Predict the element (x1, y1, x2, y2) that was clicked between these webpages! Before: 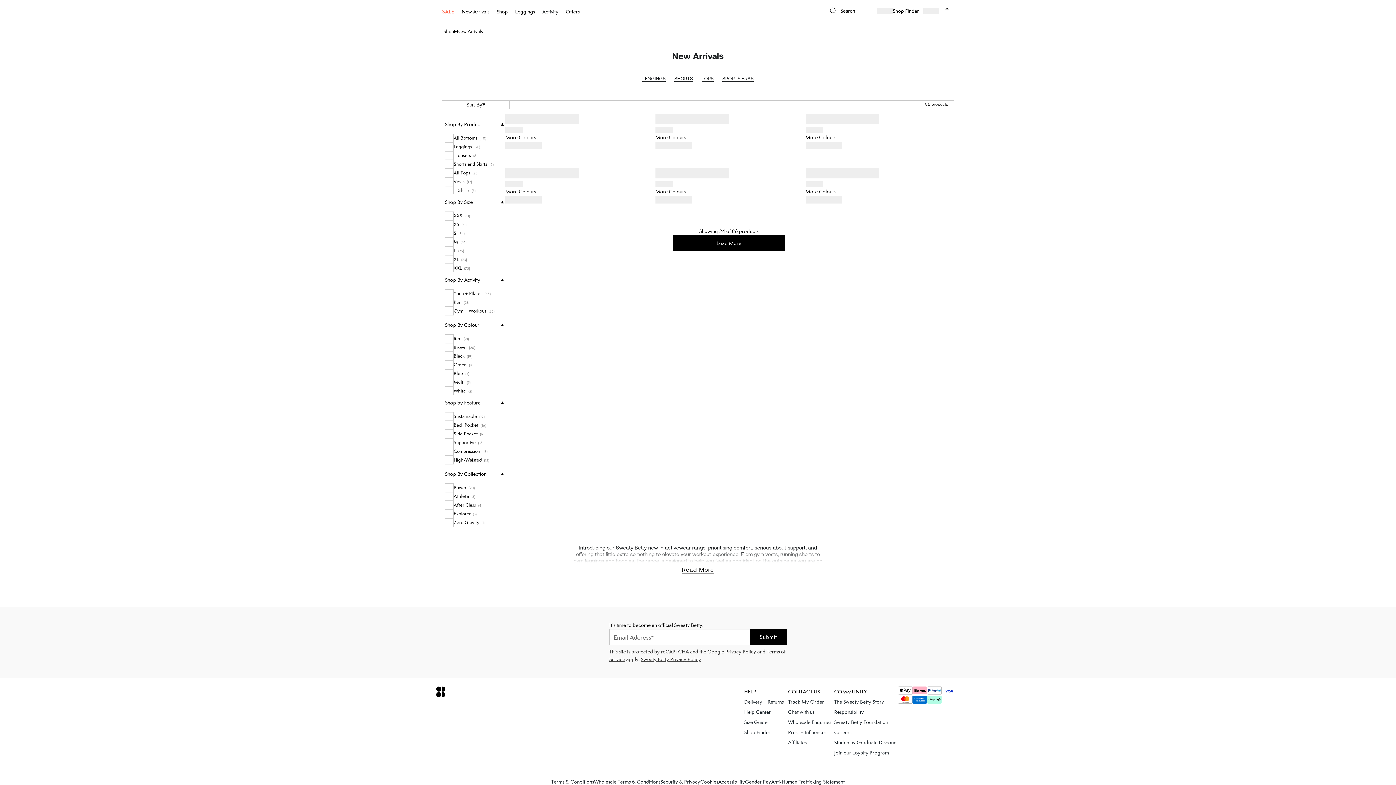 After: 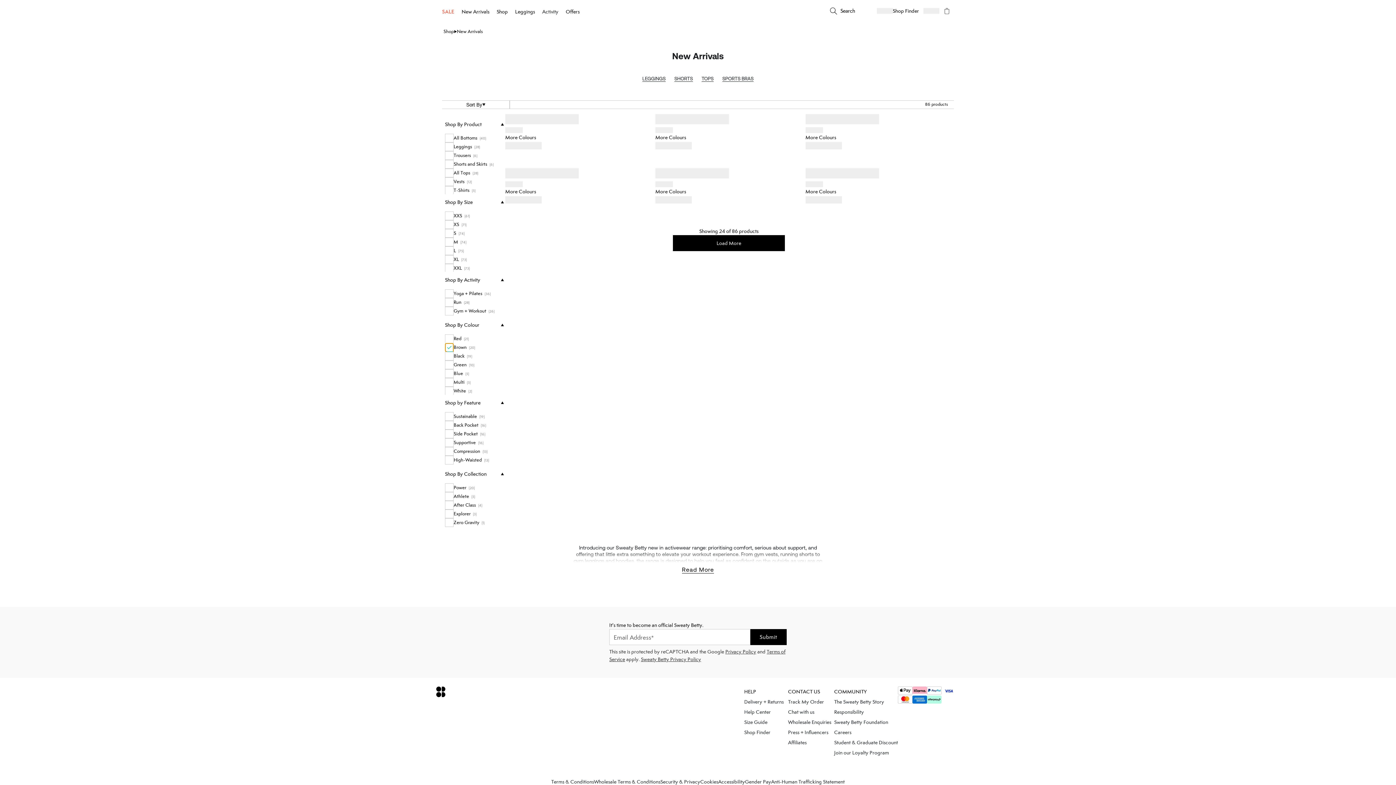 Action: label: Brown  (20) bbox: (445, 343, 503, 352)